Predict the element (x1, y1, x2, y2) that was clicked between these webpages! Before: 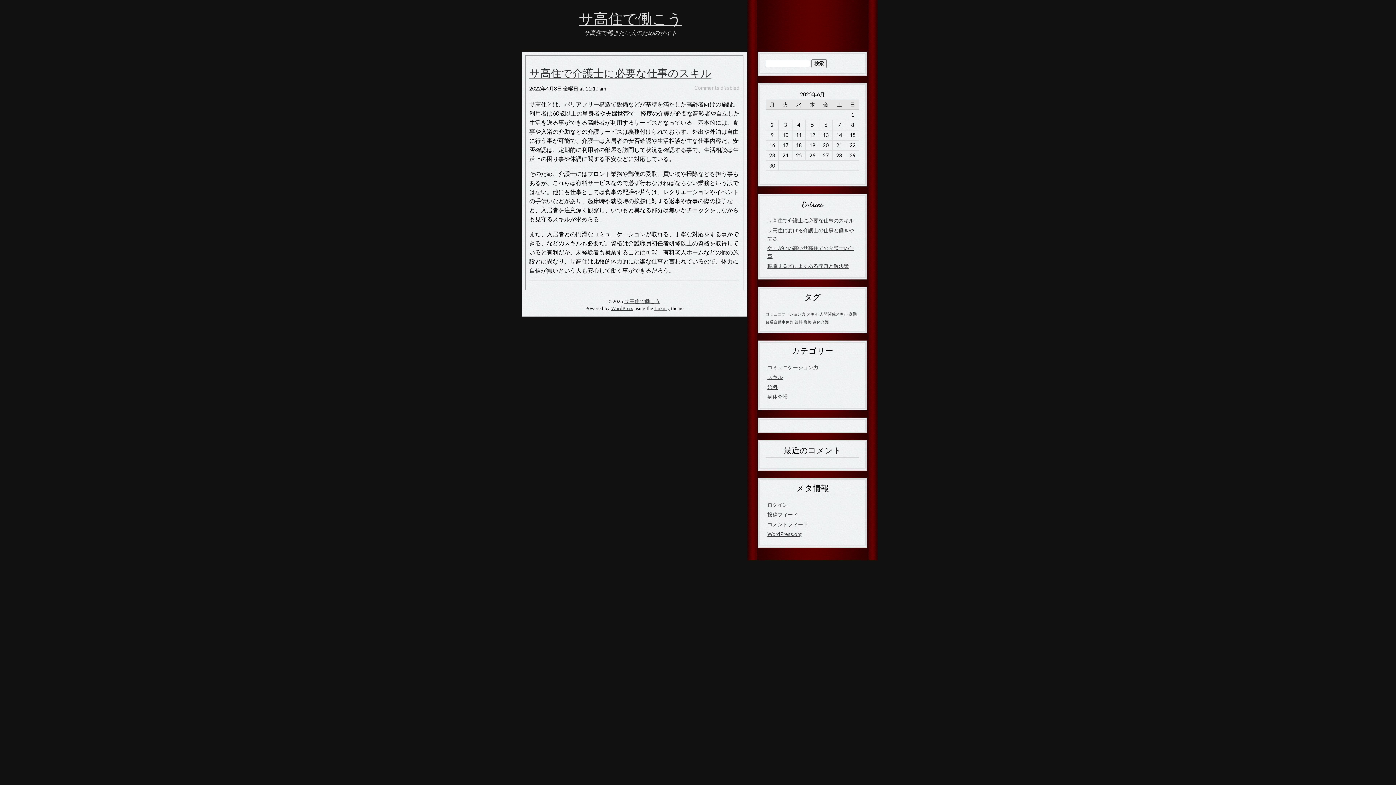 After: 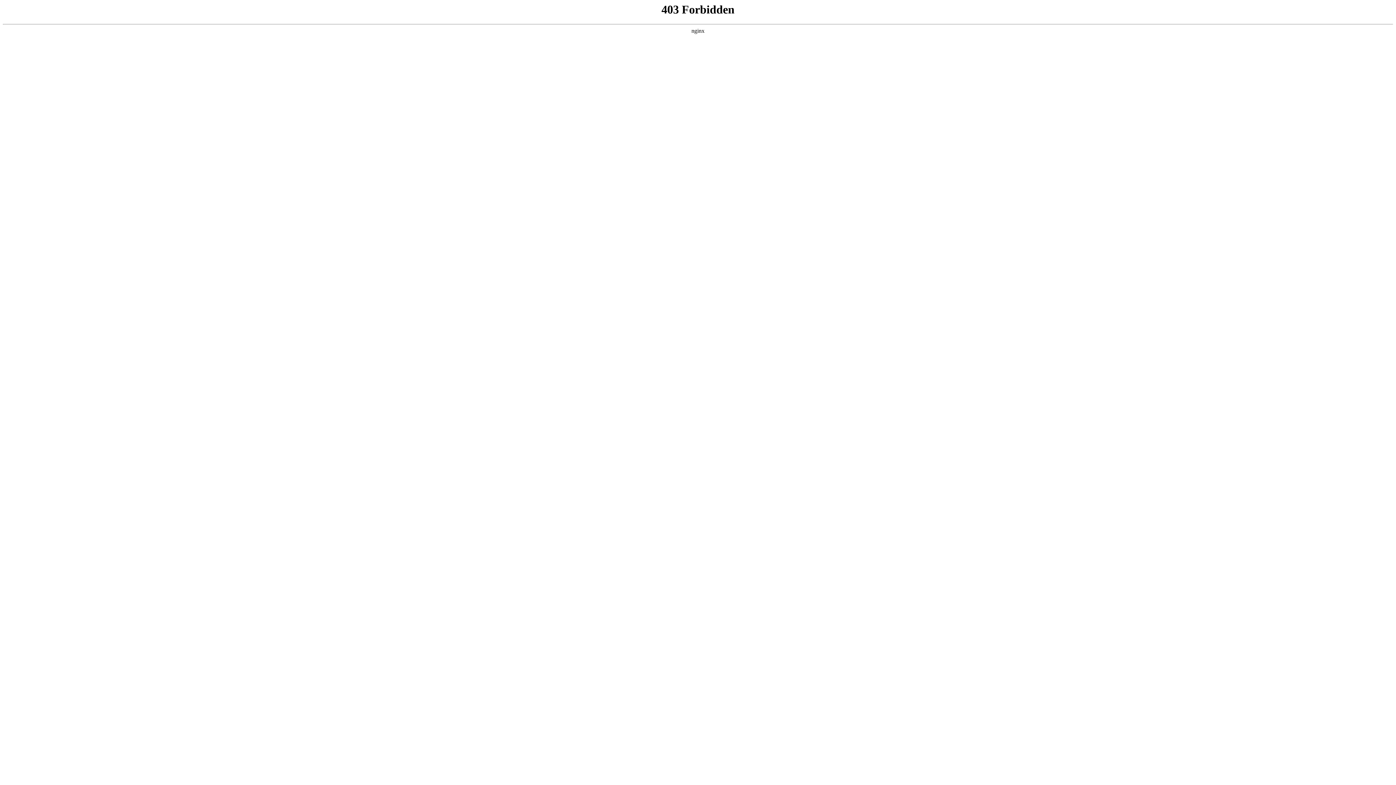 Action: label: WordPress bbox: (611, 305, 633, 311)